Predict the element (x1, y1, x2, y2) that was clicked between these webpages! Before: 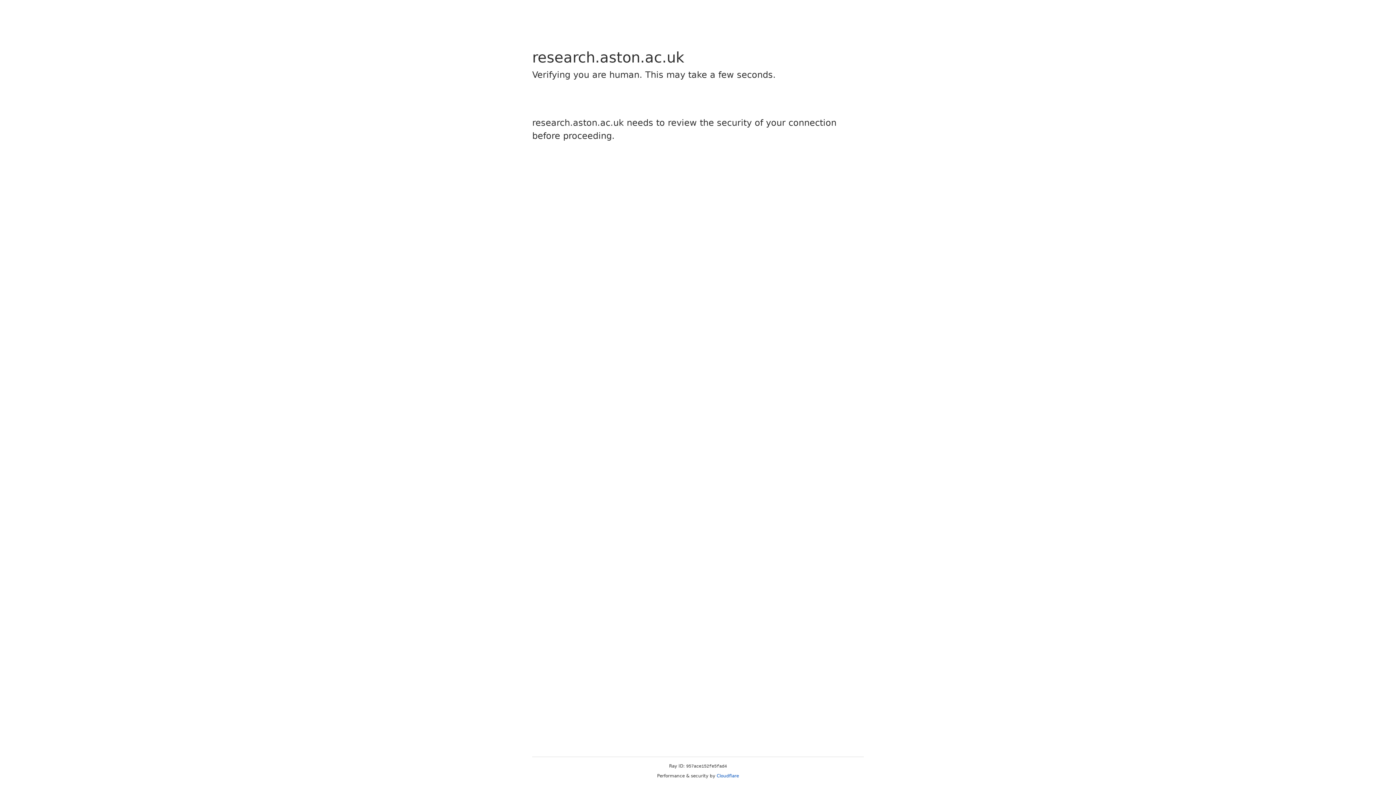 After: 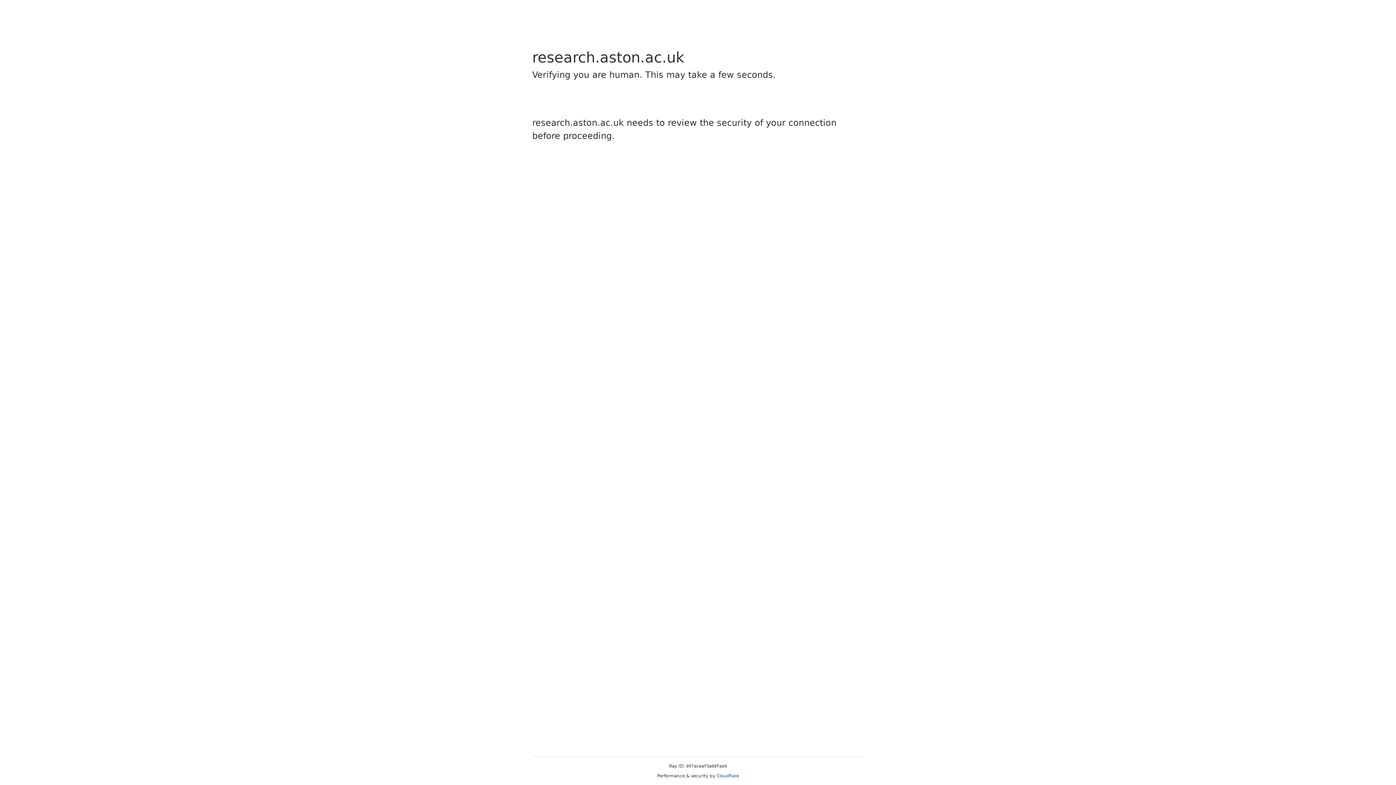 Action: bbox: (716, 773, 739, 778) label: Cloudflare